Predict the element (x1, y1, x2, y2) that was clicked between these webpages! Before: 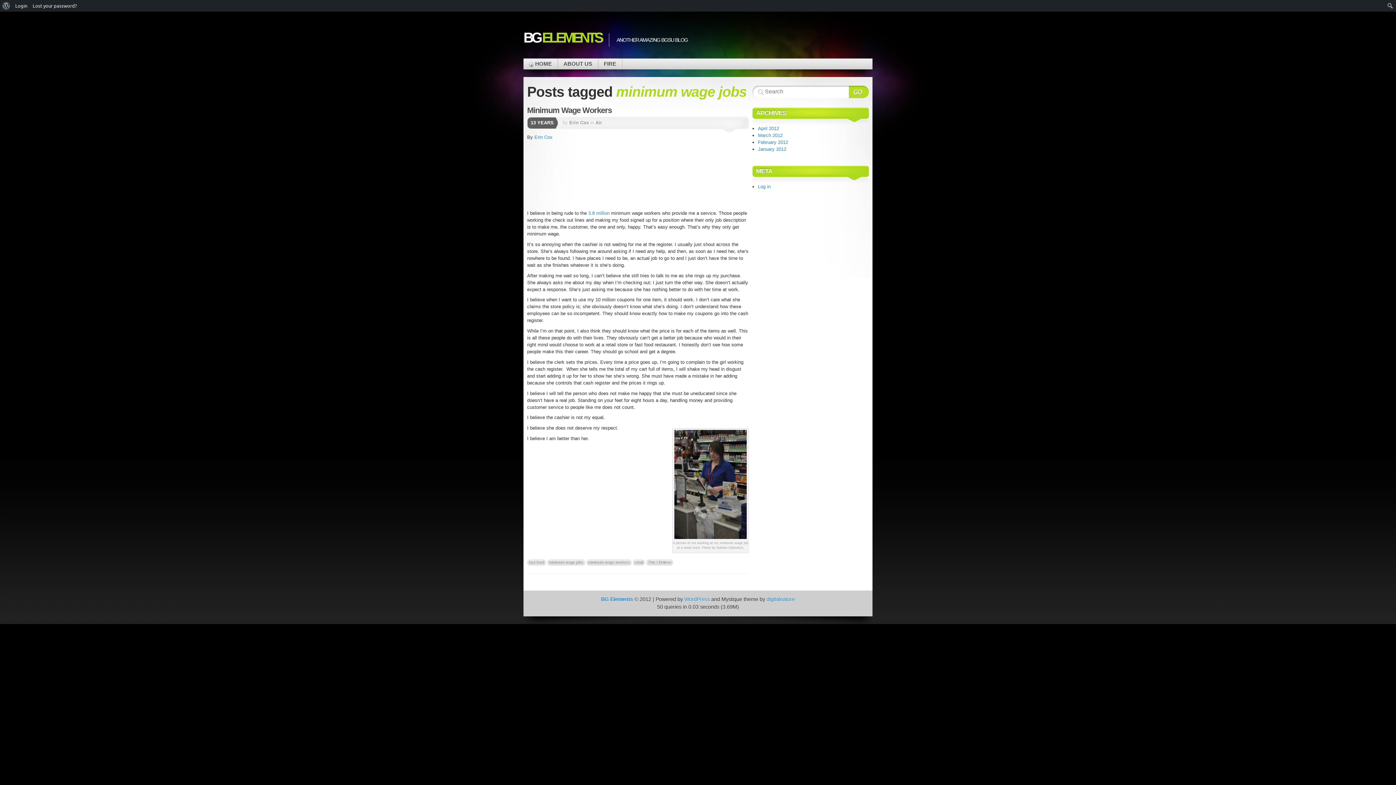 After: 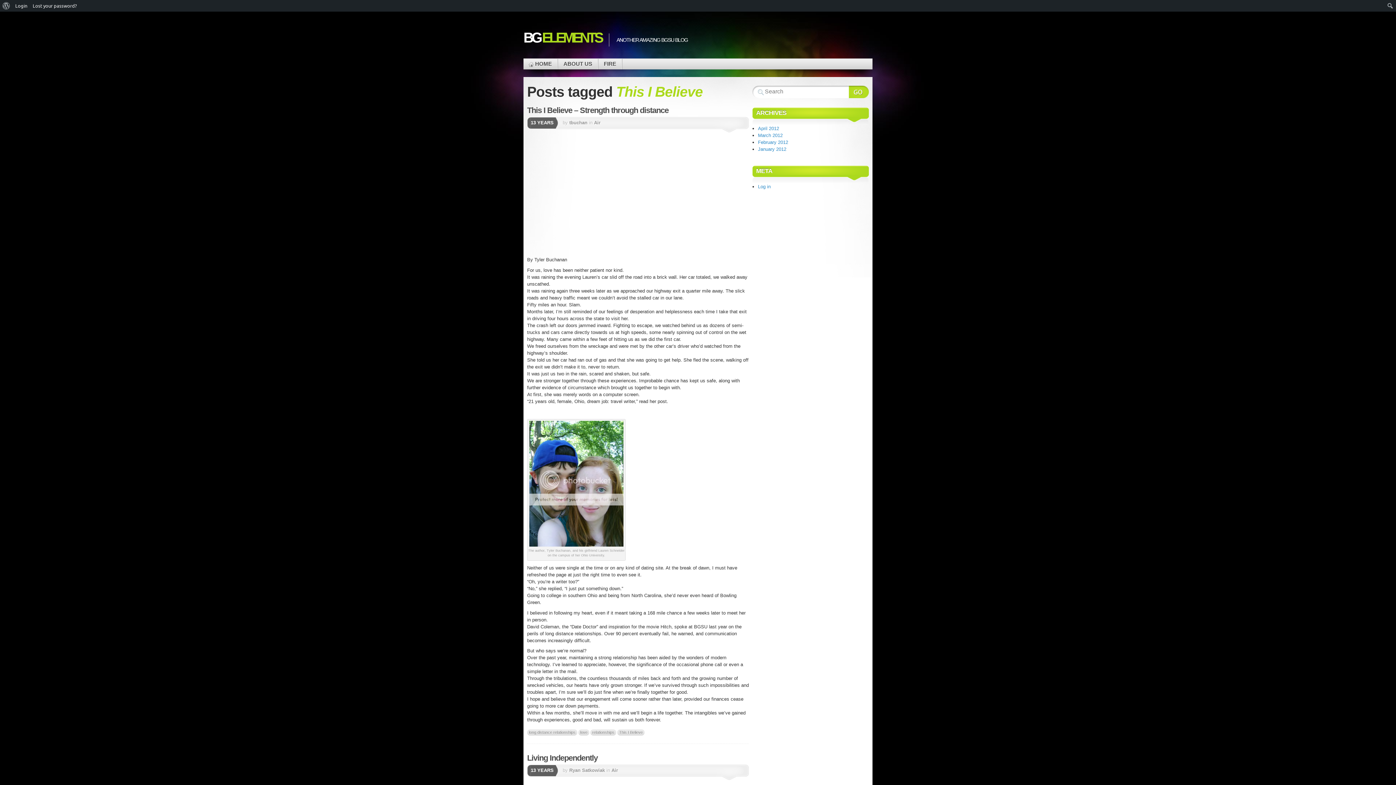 Action: bbox: (646, 559, 673, 565) label: This I Believe